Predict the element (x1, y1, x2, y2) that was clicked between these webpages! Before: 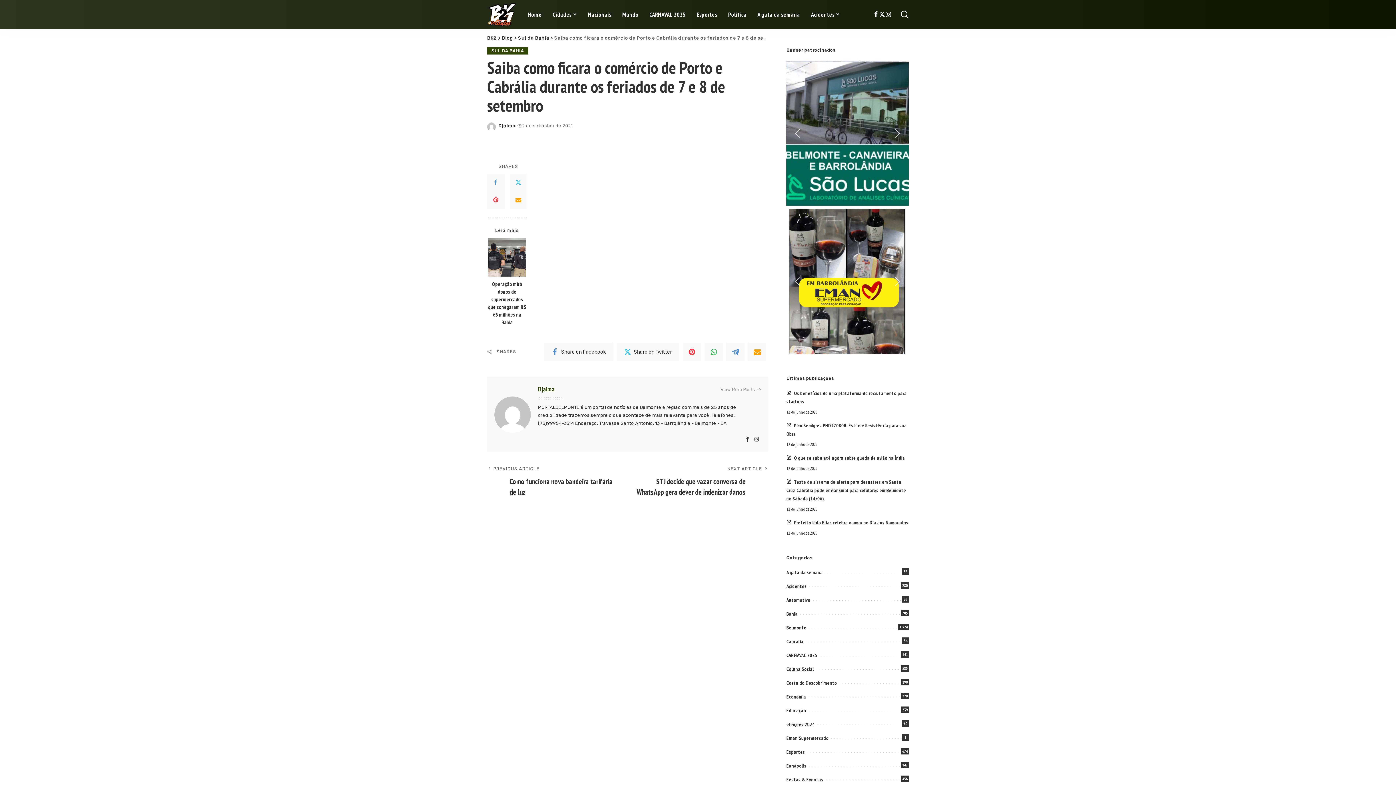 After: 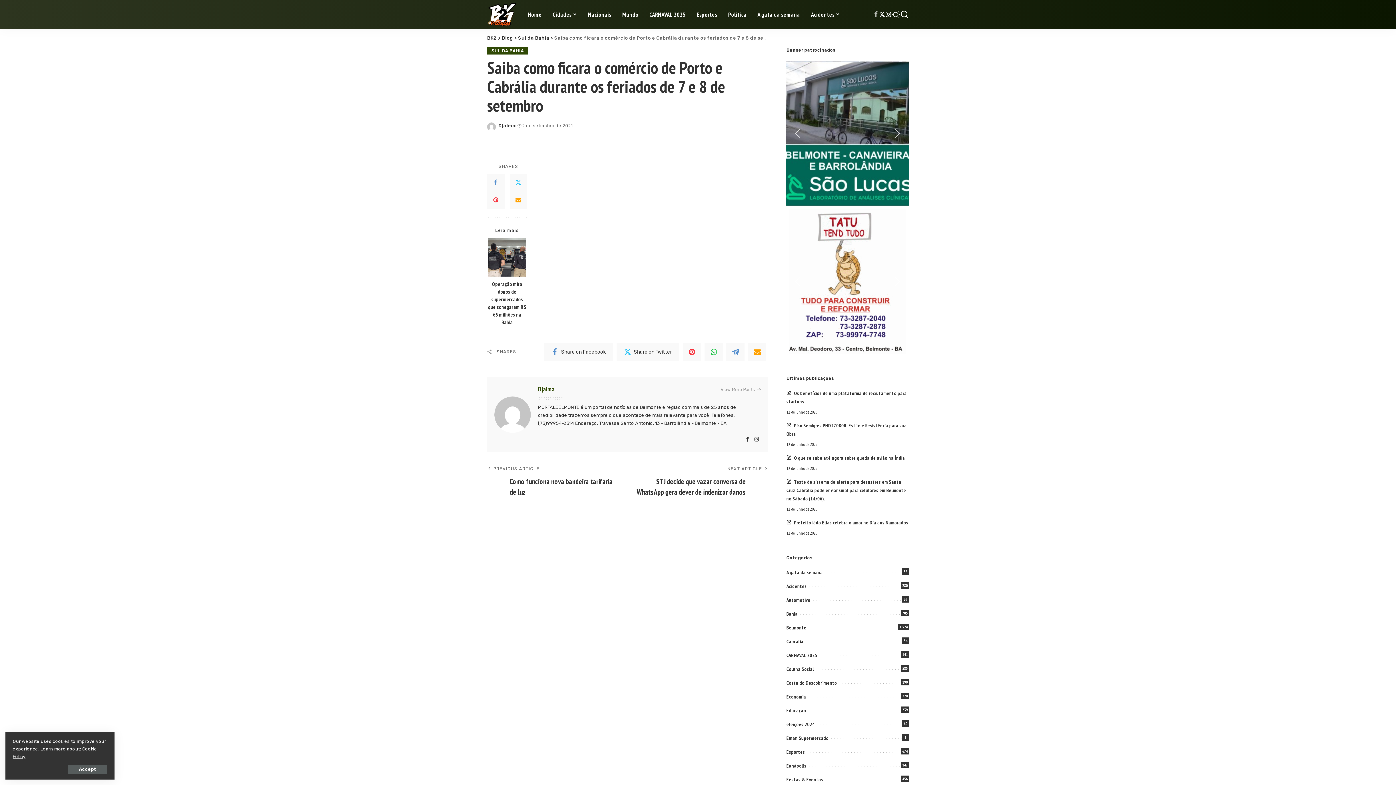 Action: bbox: (873, 0, 879, 29) label: Facebook